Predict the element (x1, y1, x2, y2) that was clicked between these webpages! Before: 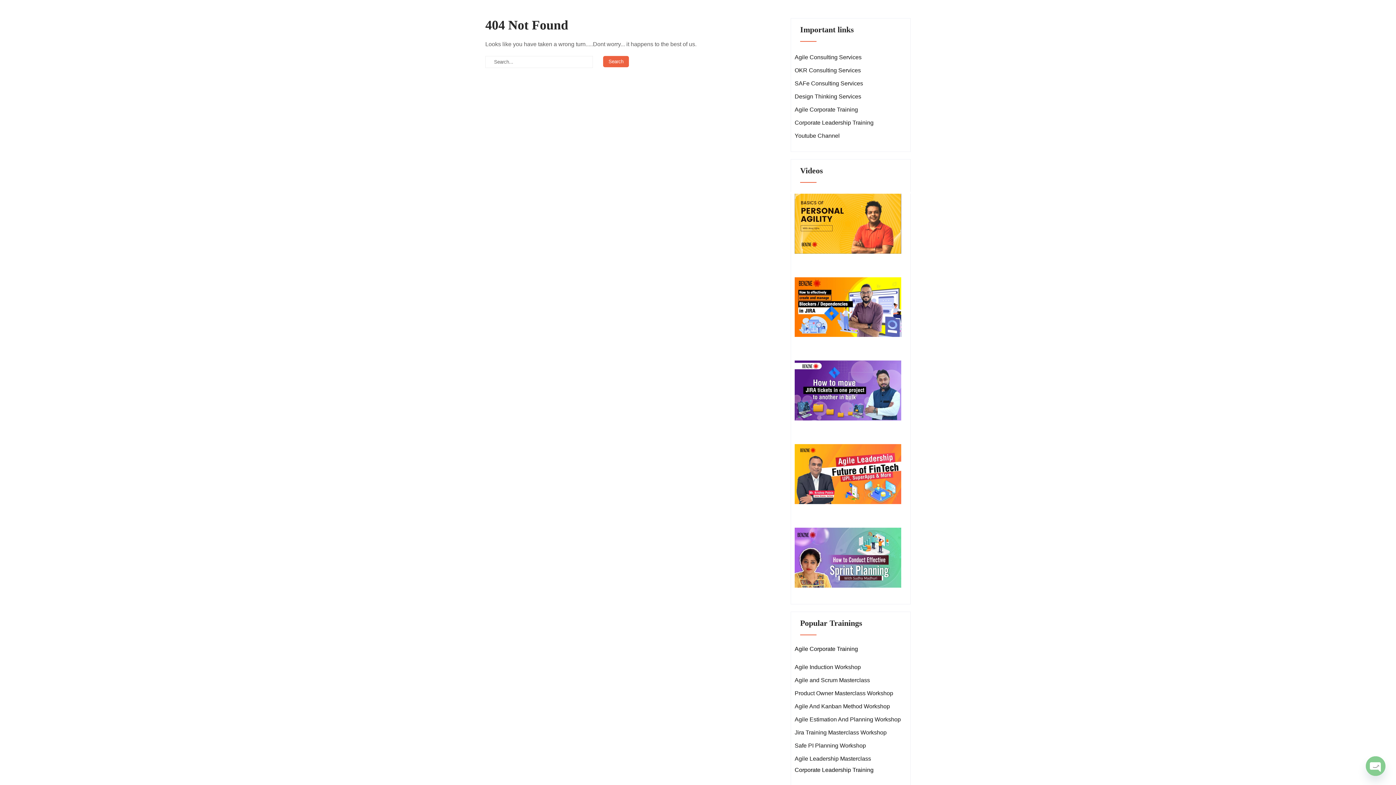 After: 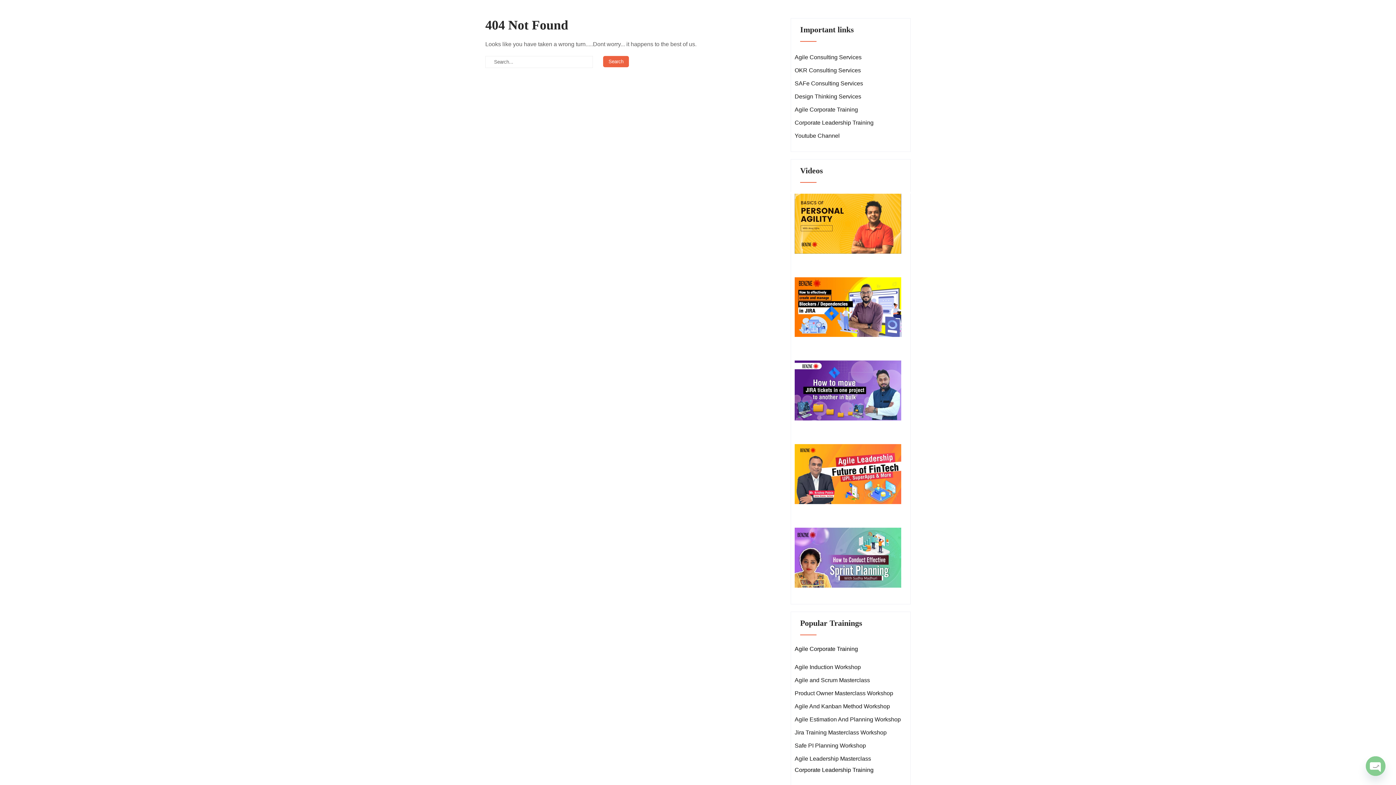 Action: bbox: (794, 360, 901, 420)